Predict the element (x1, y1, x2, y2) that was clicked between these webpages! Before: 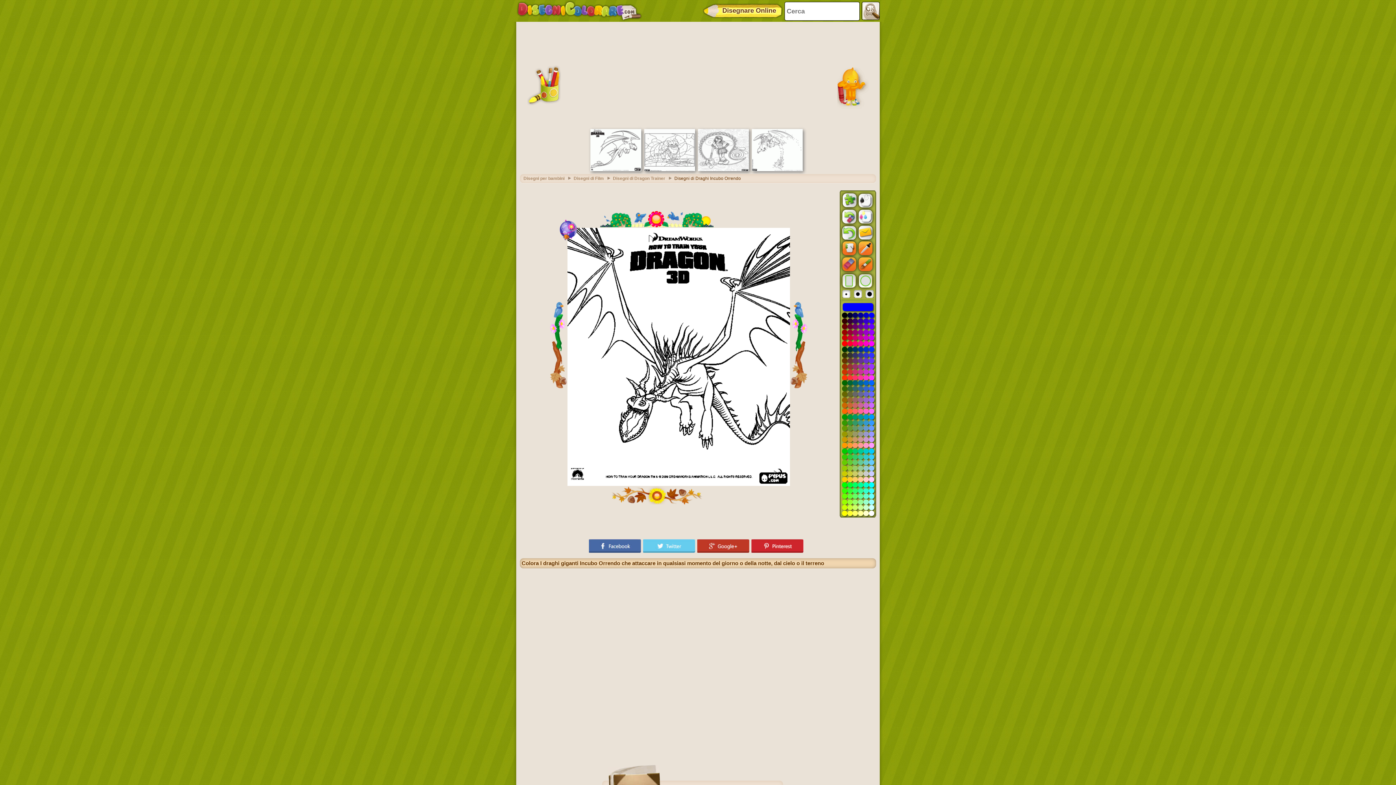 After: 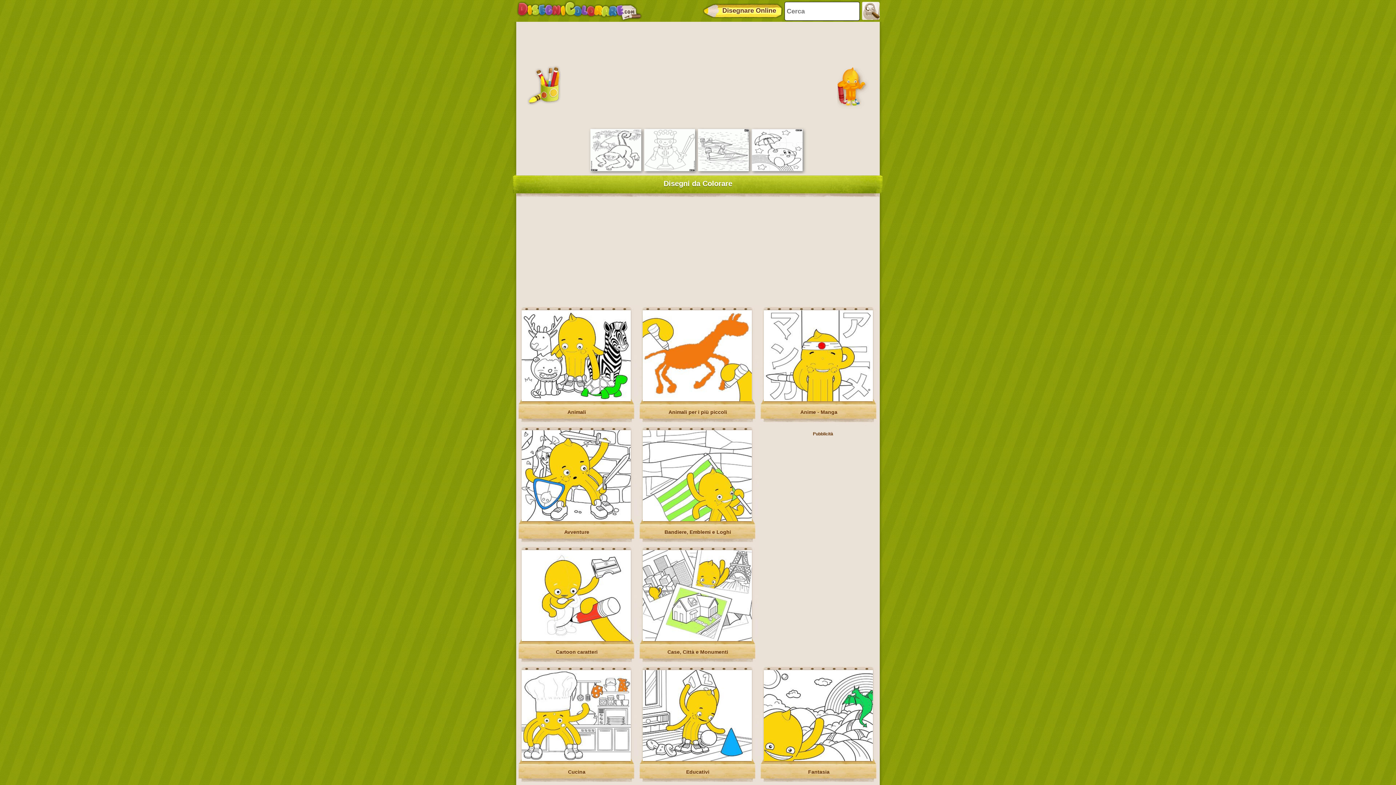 Action: bbox: (523, 176, 572, 181) label: Disegni per bambini